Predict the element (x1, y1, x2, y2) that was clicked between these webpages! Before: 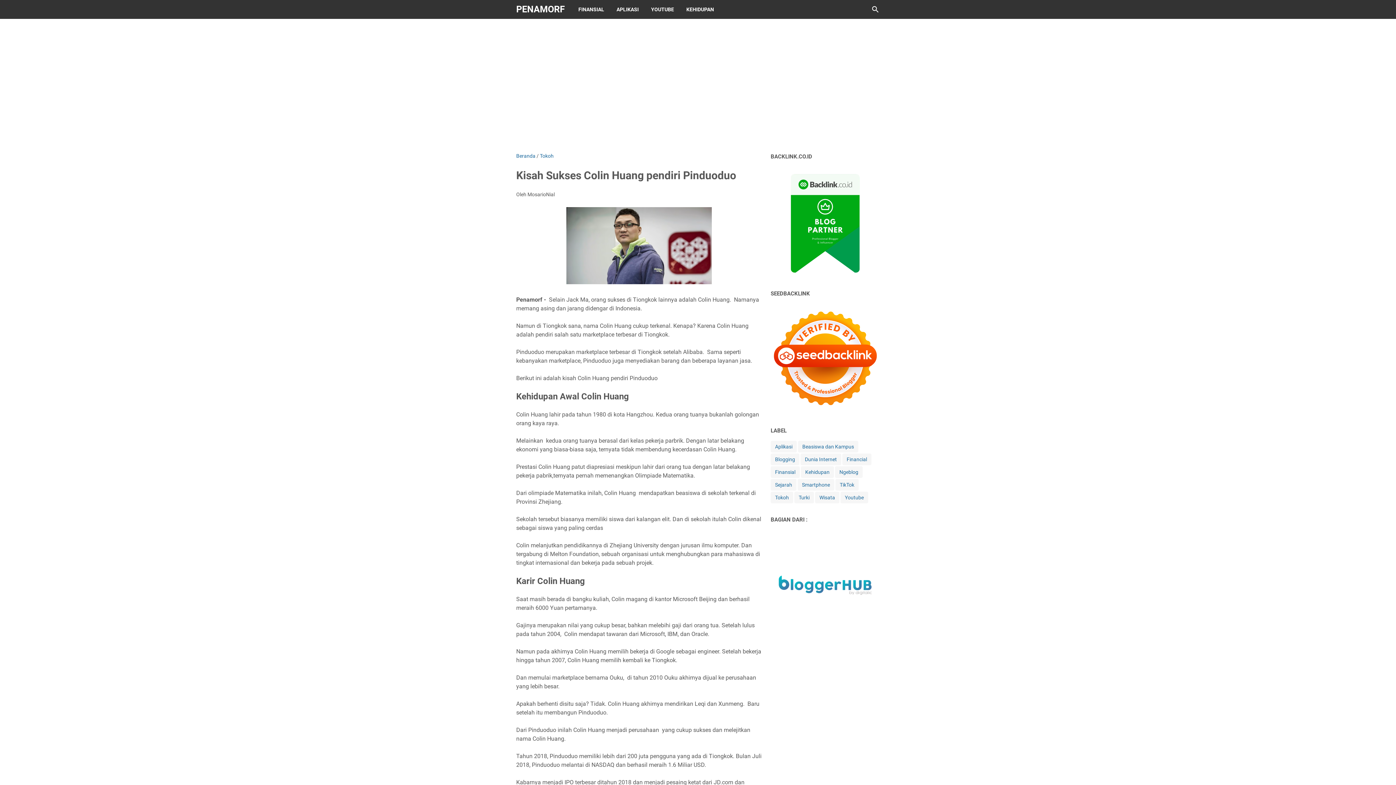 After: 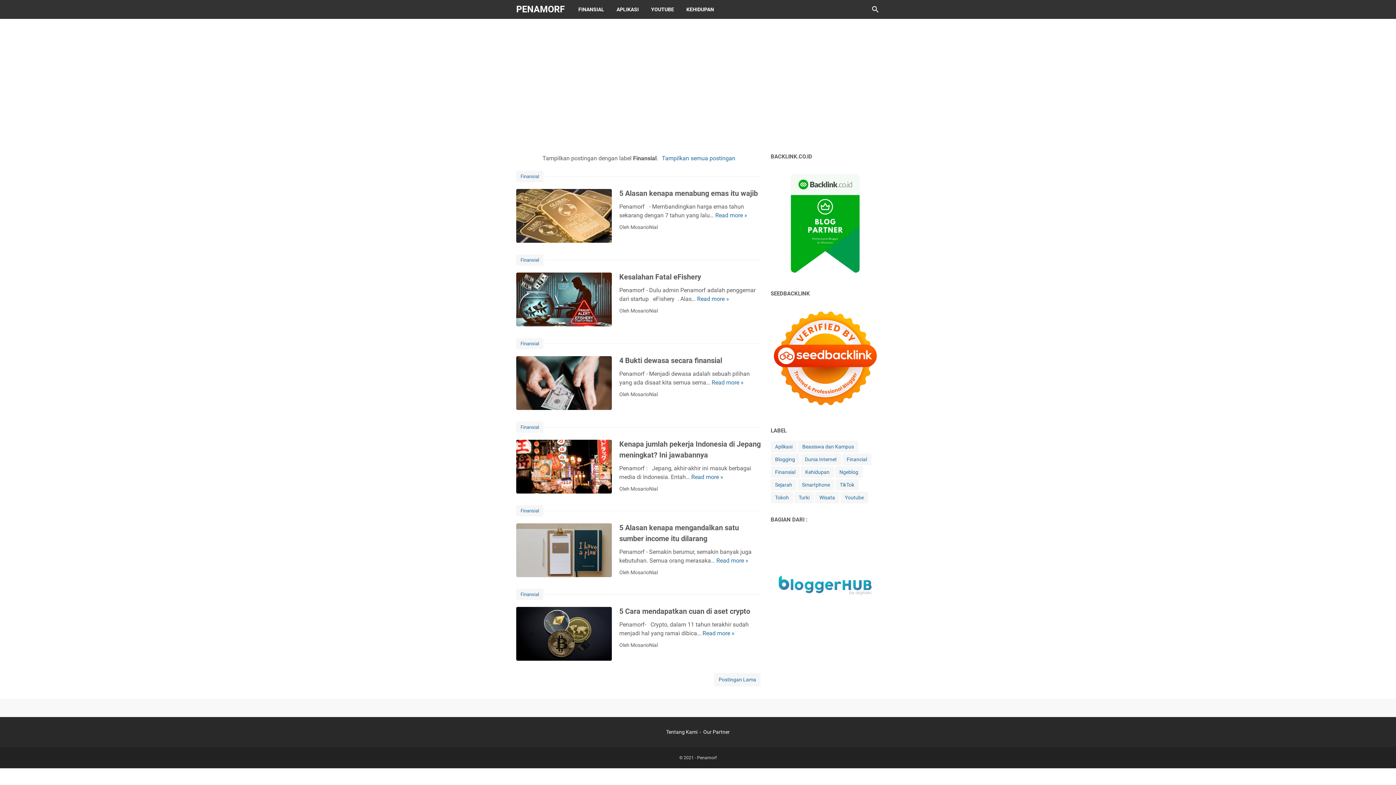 Action: label: Finansial bbox: (770, 466, 800, 478)